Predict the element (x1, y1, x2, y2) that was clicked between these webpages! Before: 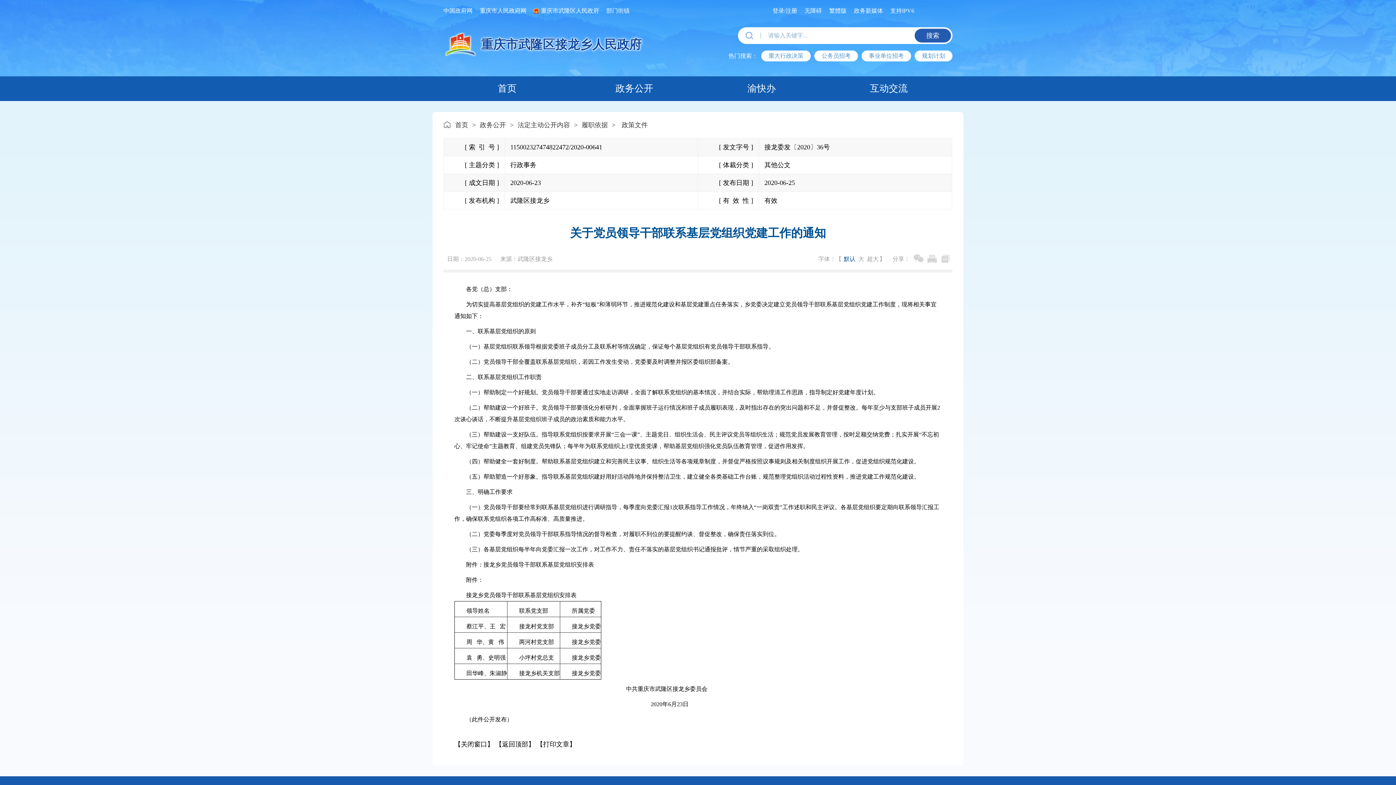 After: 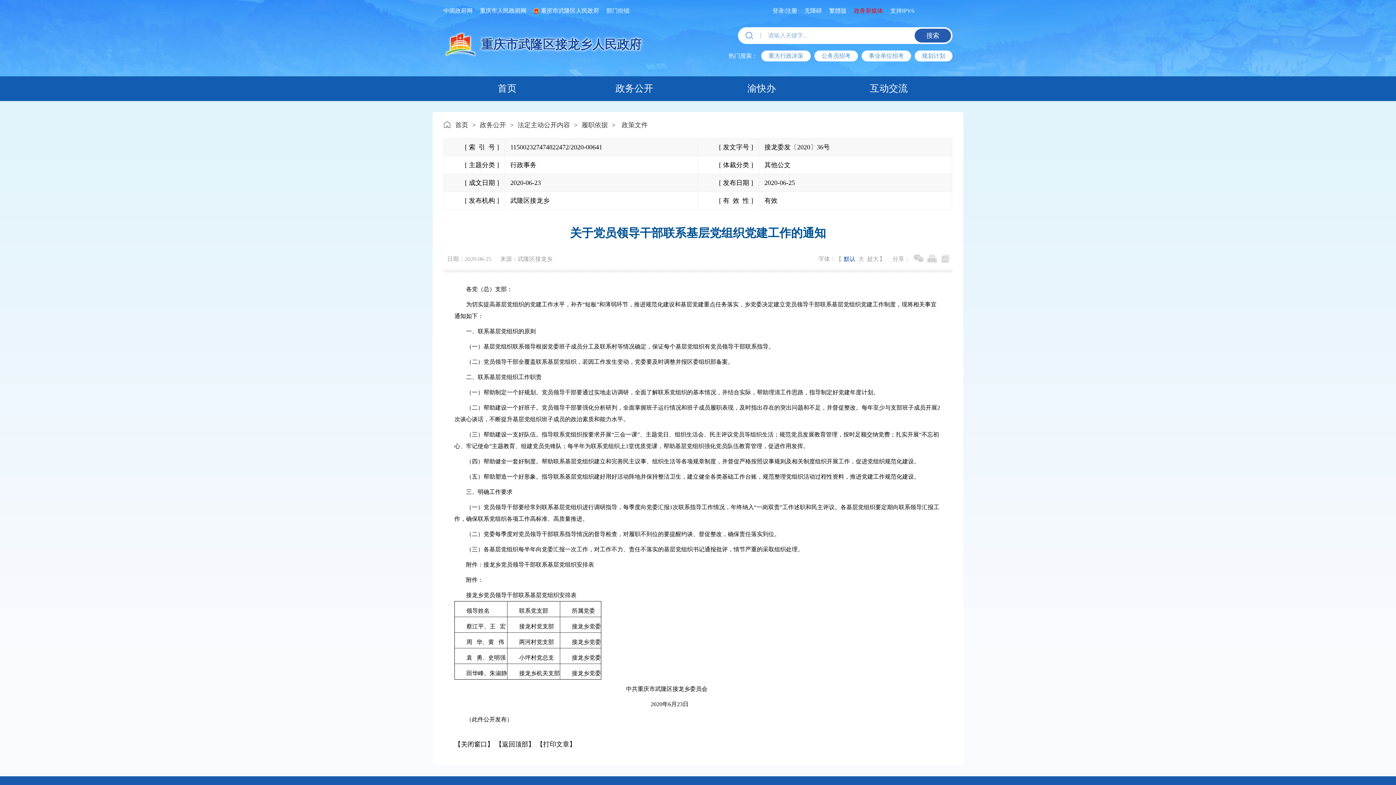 Action: label: 政务新媒体 bbox: (854, 5, 883, 16)